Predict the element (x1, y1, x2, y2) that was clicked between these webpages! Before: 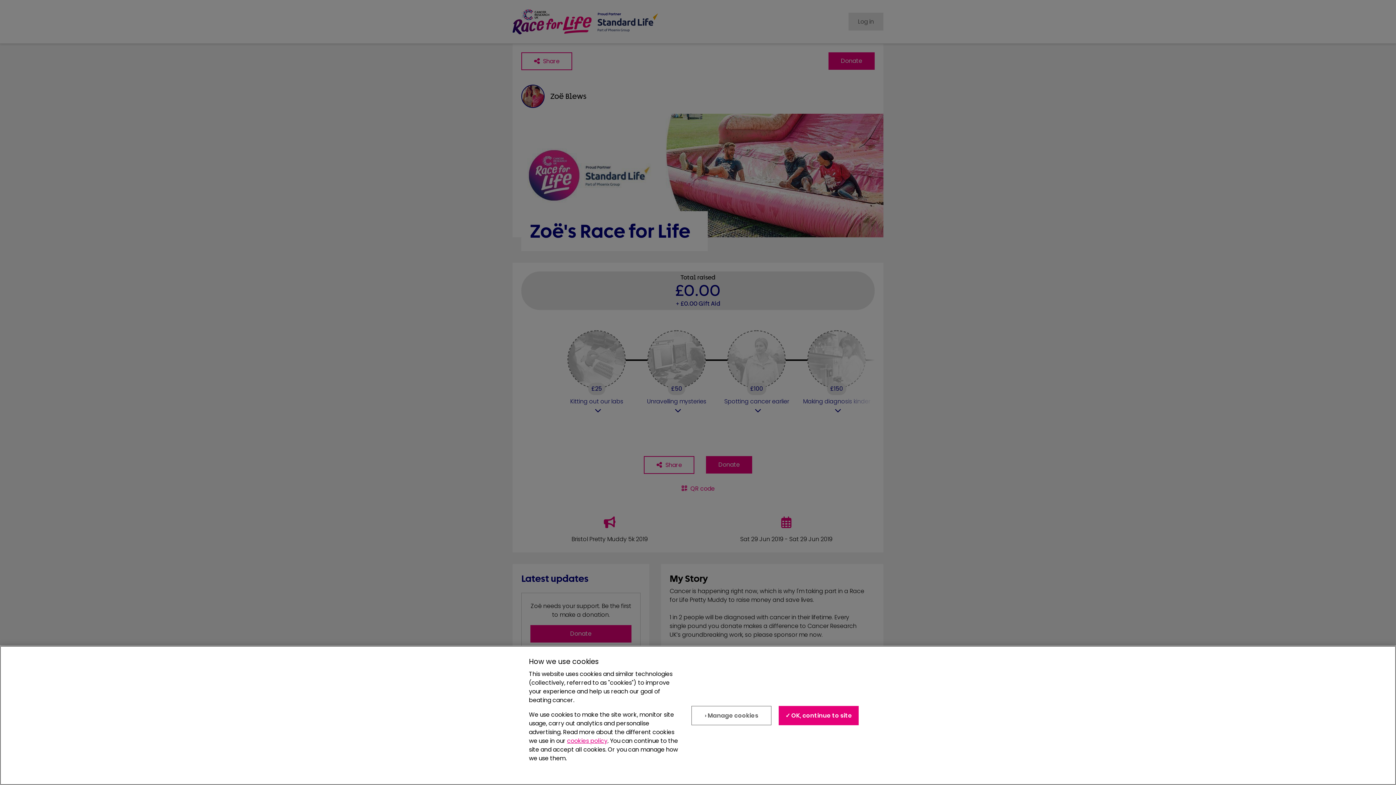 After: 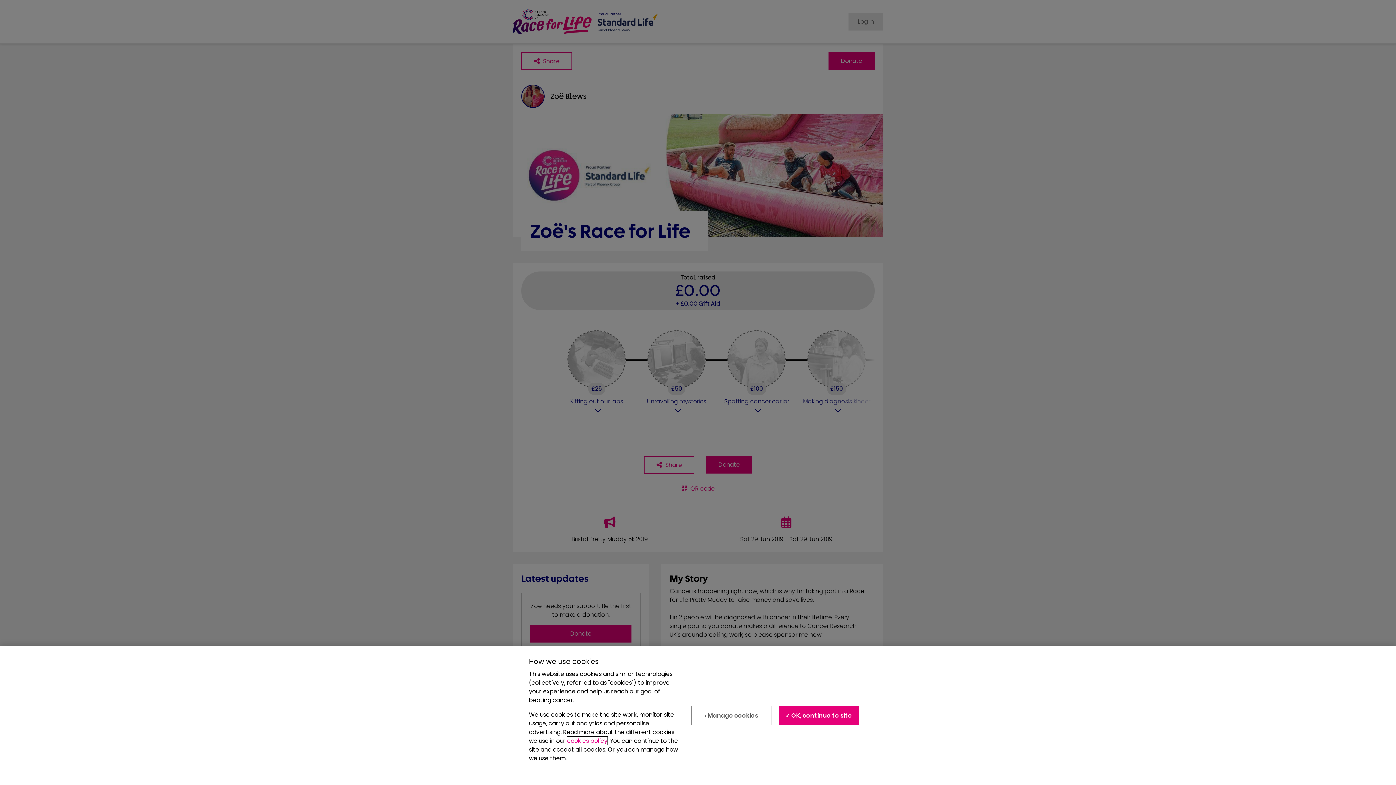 Action: label: cookies policy bbox: (567, 737, 607, 745)